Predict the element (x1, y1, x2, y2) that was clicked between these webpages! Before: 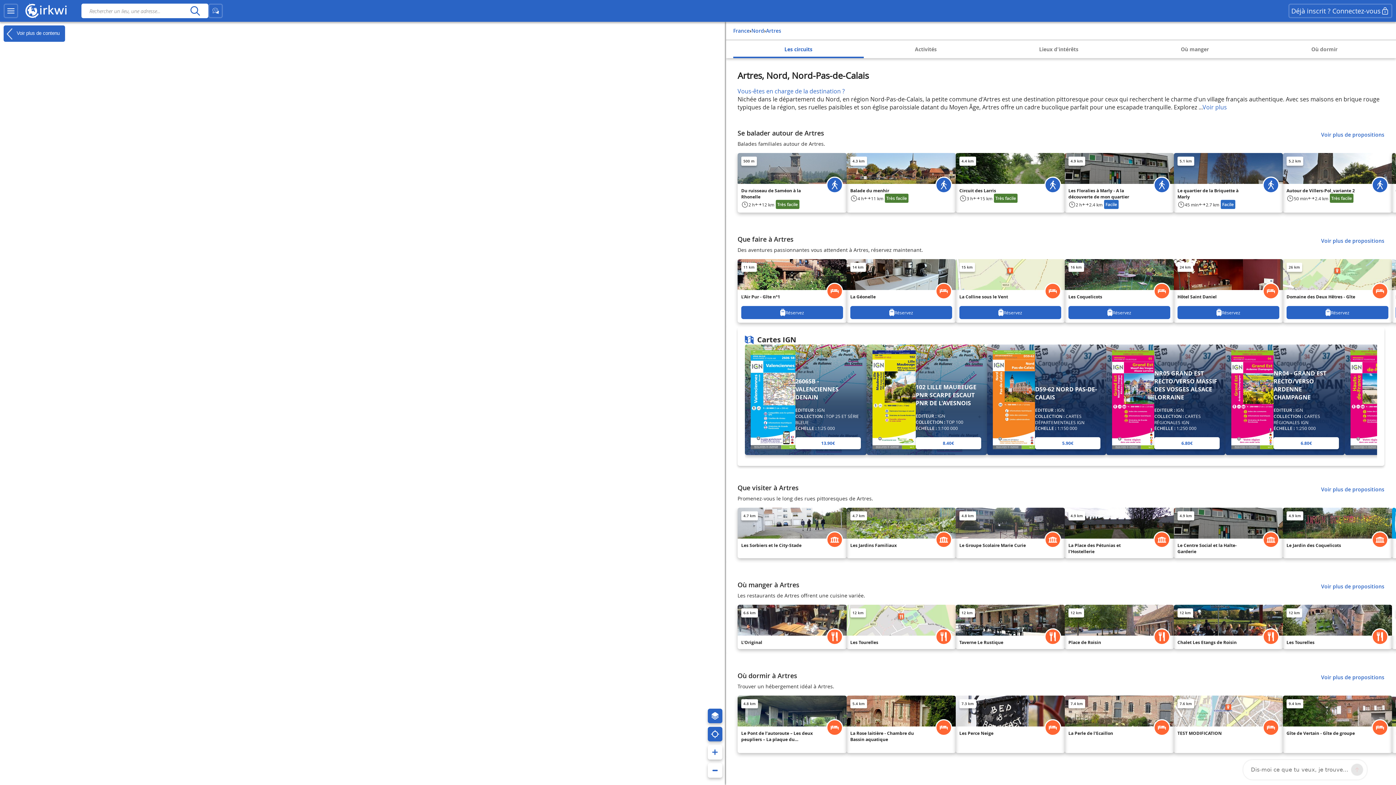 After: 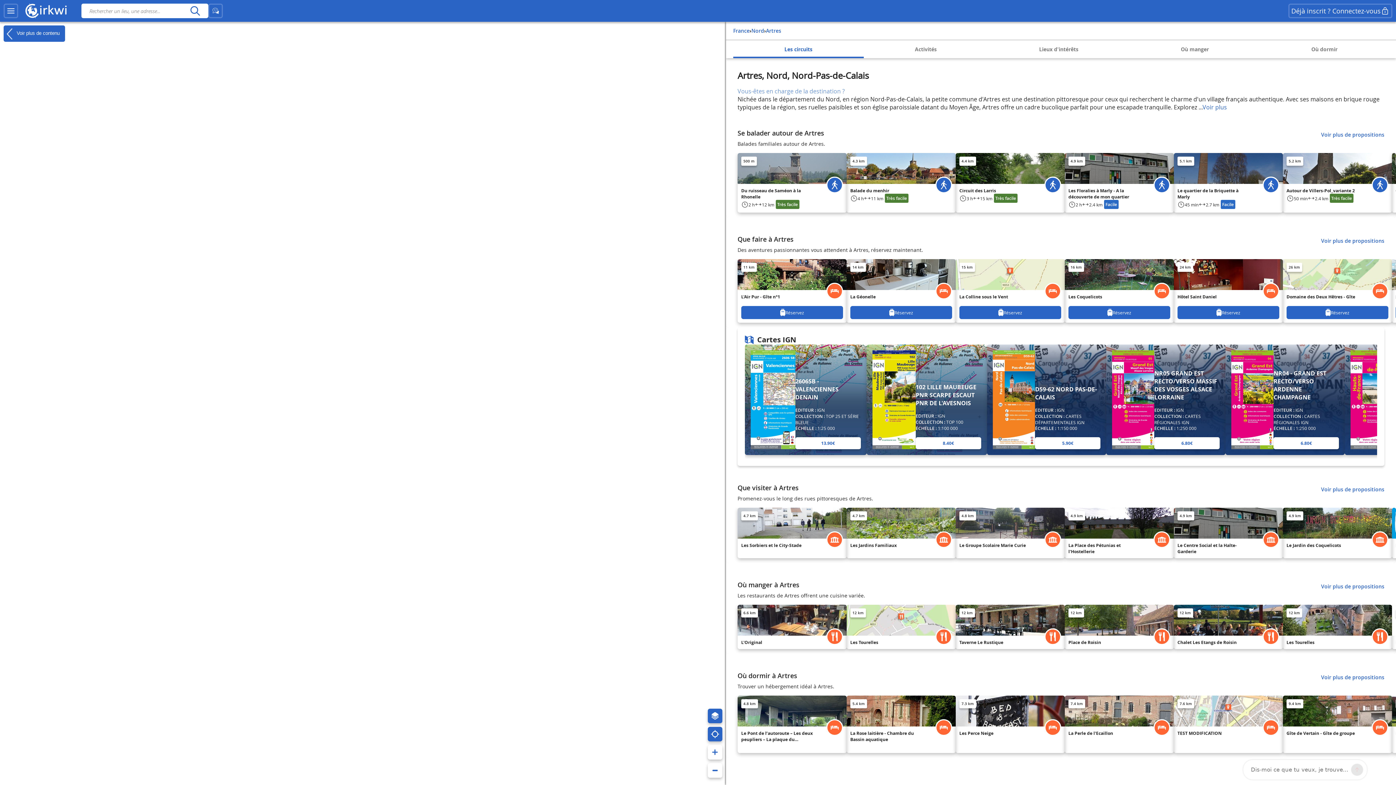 Action: label: Vous-êtes en charge de la destination ? bbox: (737, 87, 845, 95)